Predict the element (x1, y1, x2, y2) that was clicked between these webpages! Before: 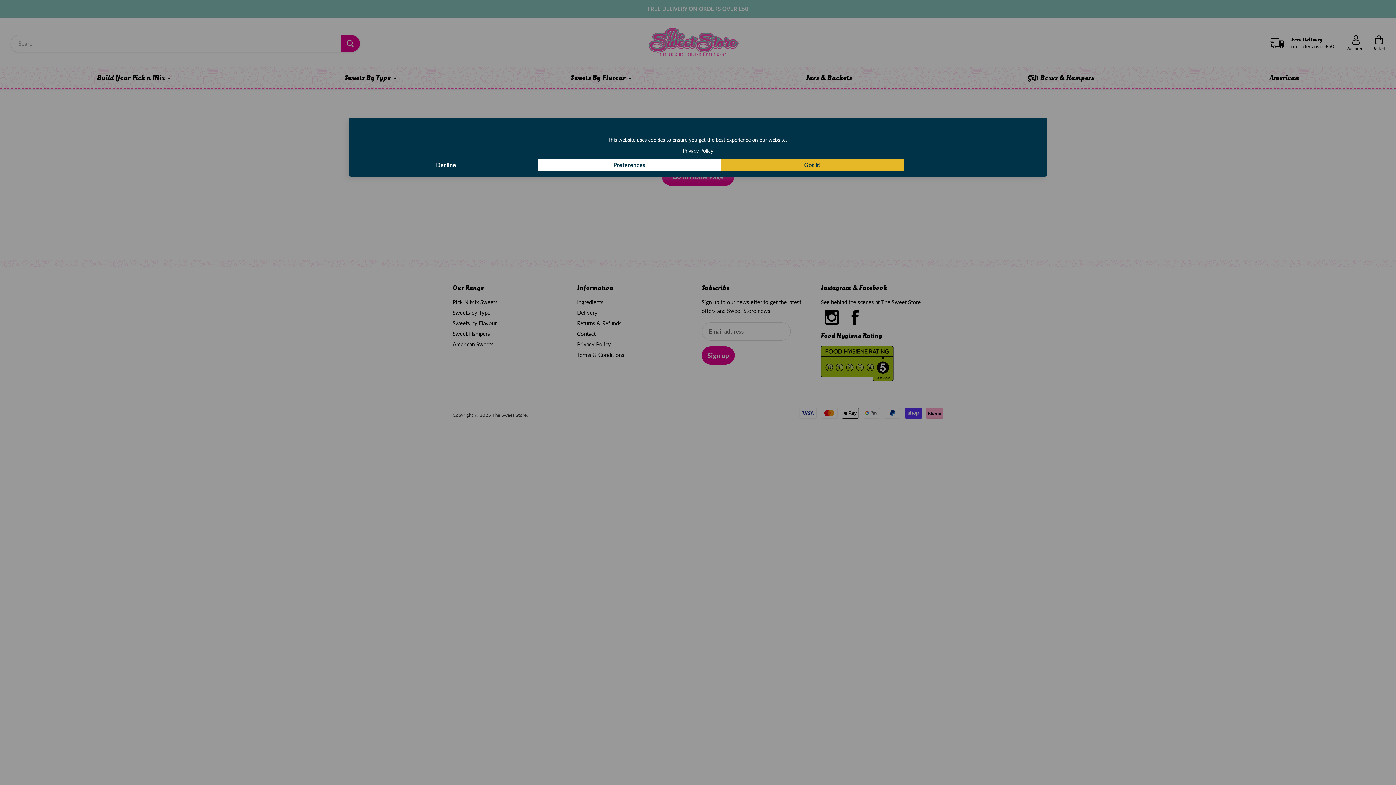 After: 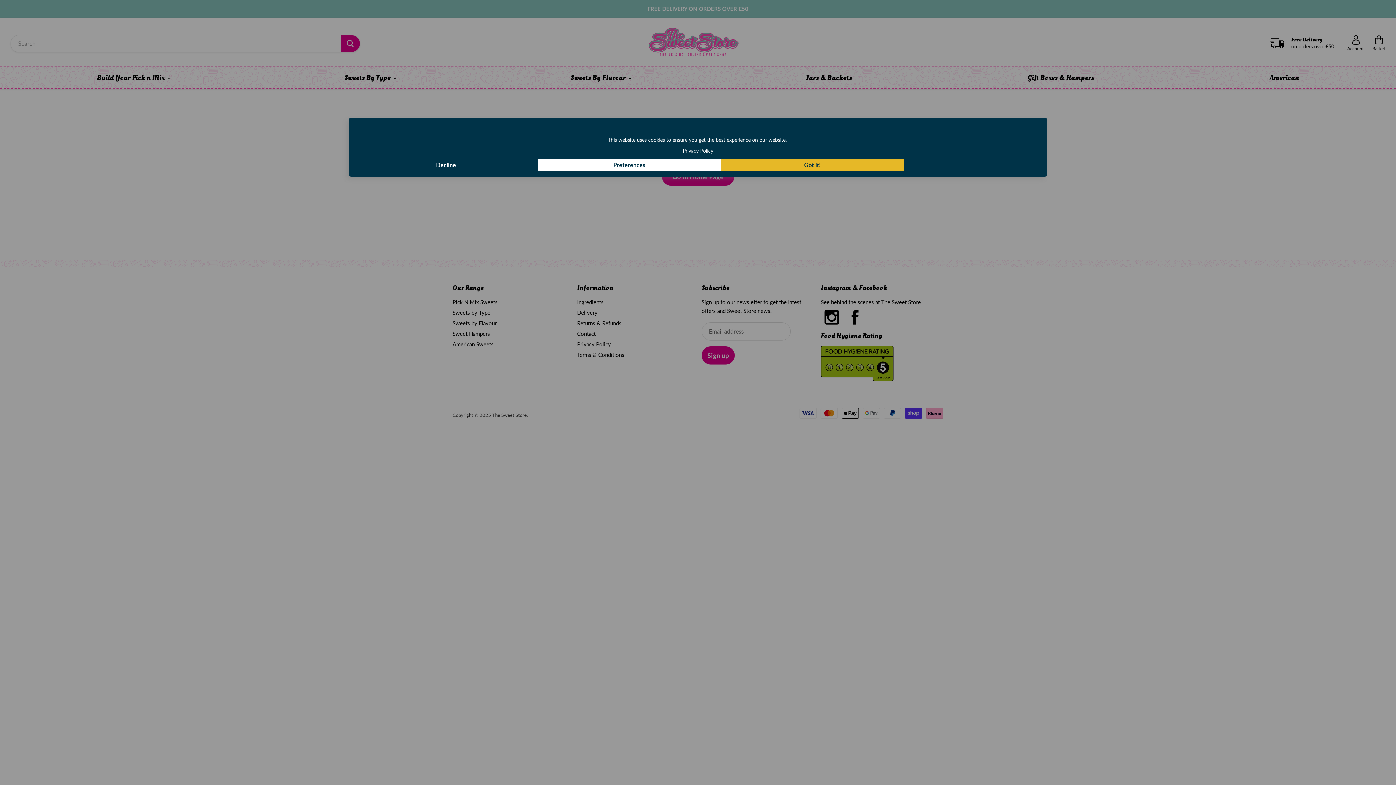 Action: label: Privacy Policy bbox: (682, 148, 713, 153)